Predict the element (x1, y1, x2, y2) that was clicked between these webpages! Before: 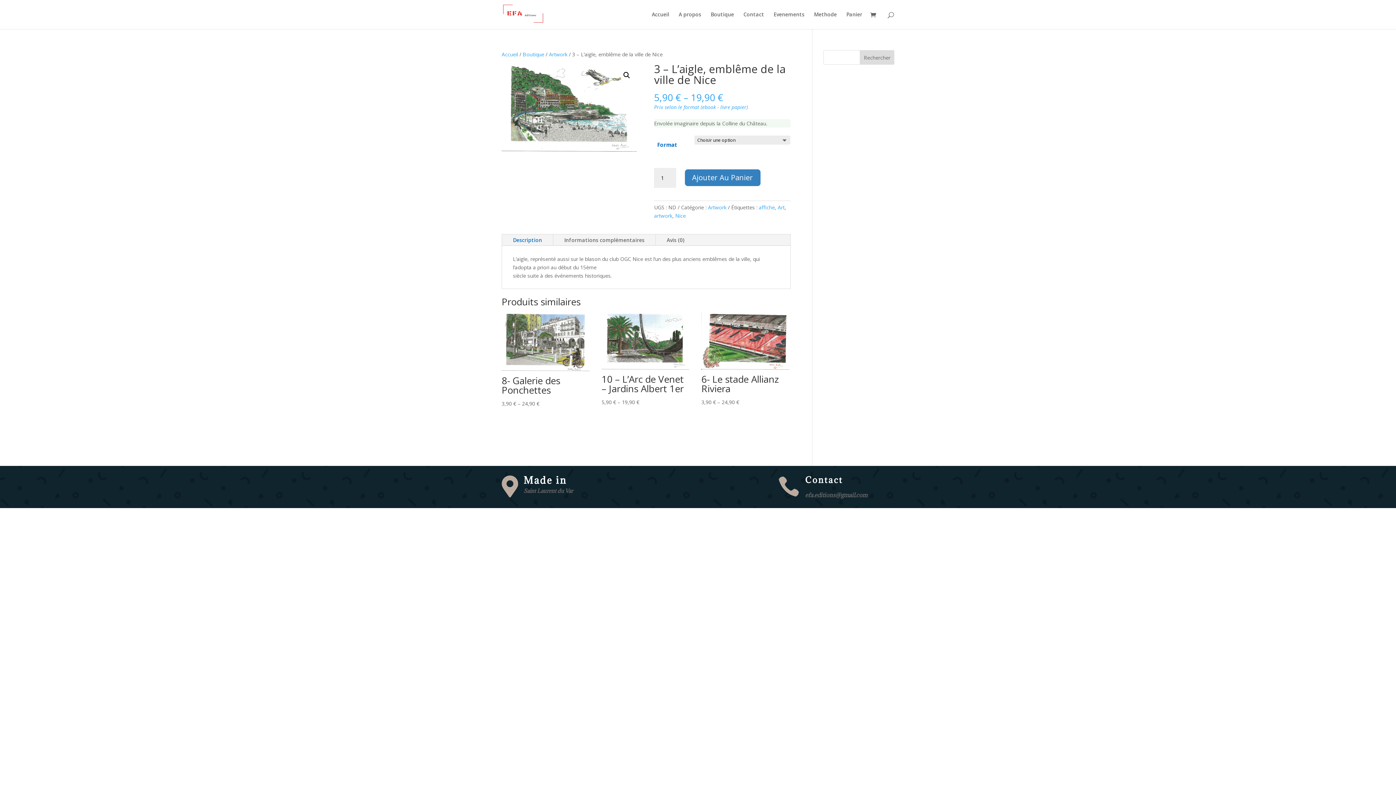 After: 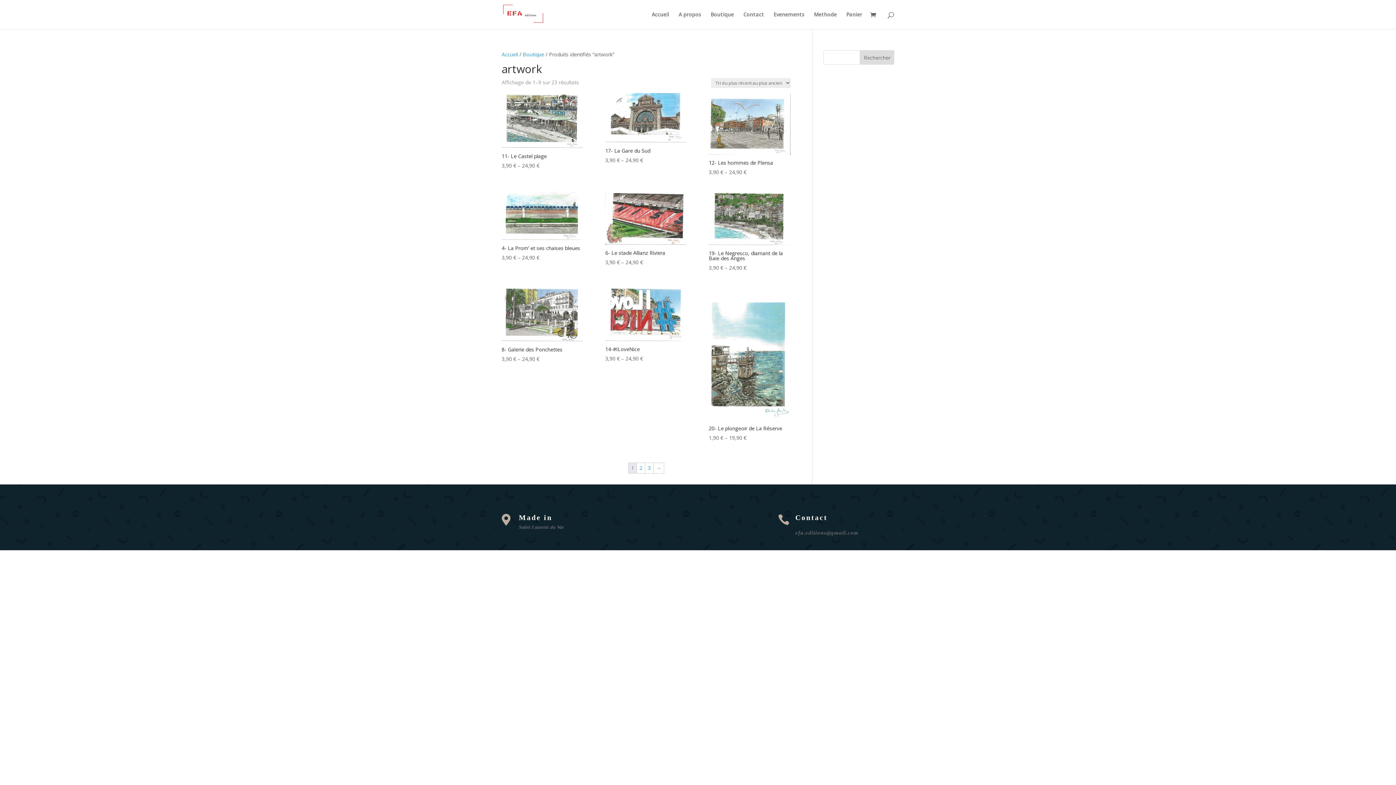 Action: label: artwork bbox: (654, 212, 672, 219)